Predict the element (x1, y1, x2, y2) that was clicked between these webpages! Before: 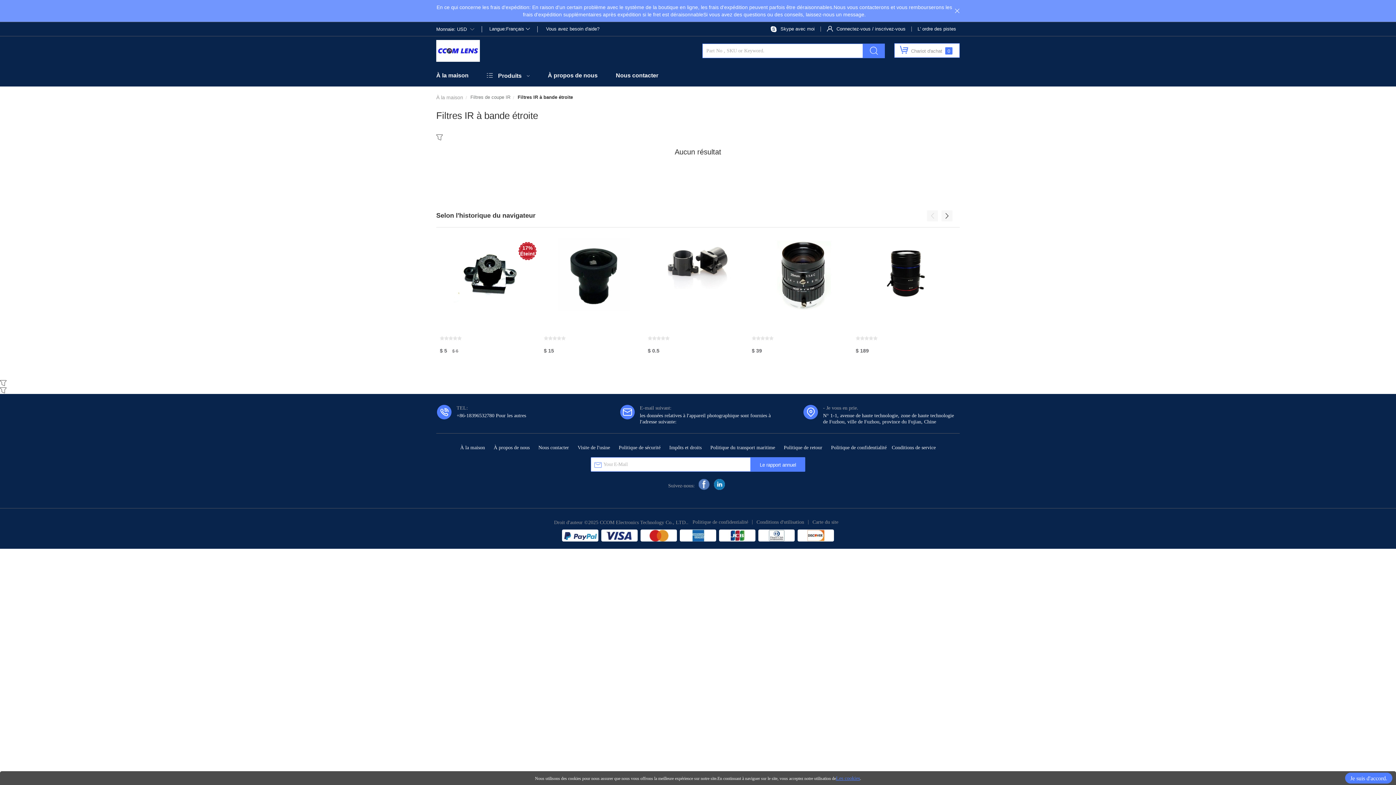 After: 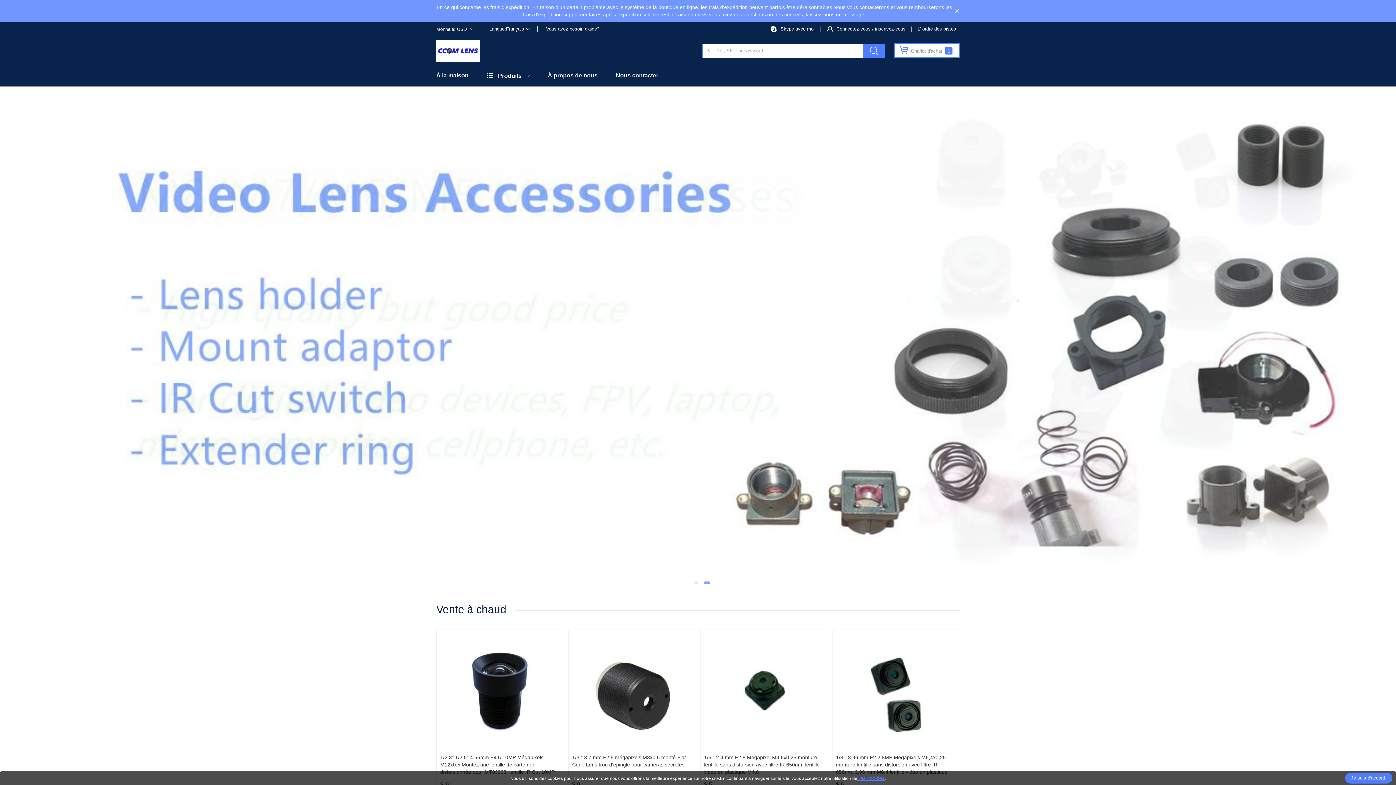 Action: label: À la maison bbox: (460, 441, 485, 453)